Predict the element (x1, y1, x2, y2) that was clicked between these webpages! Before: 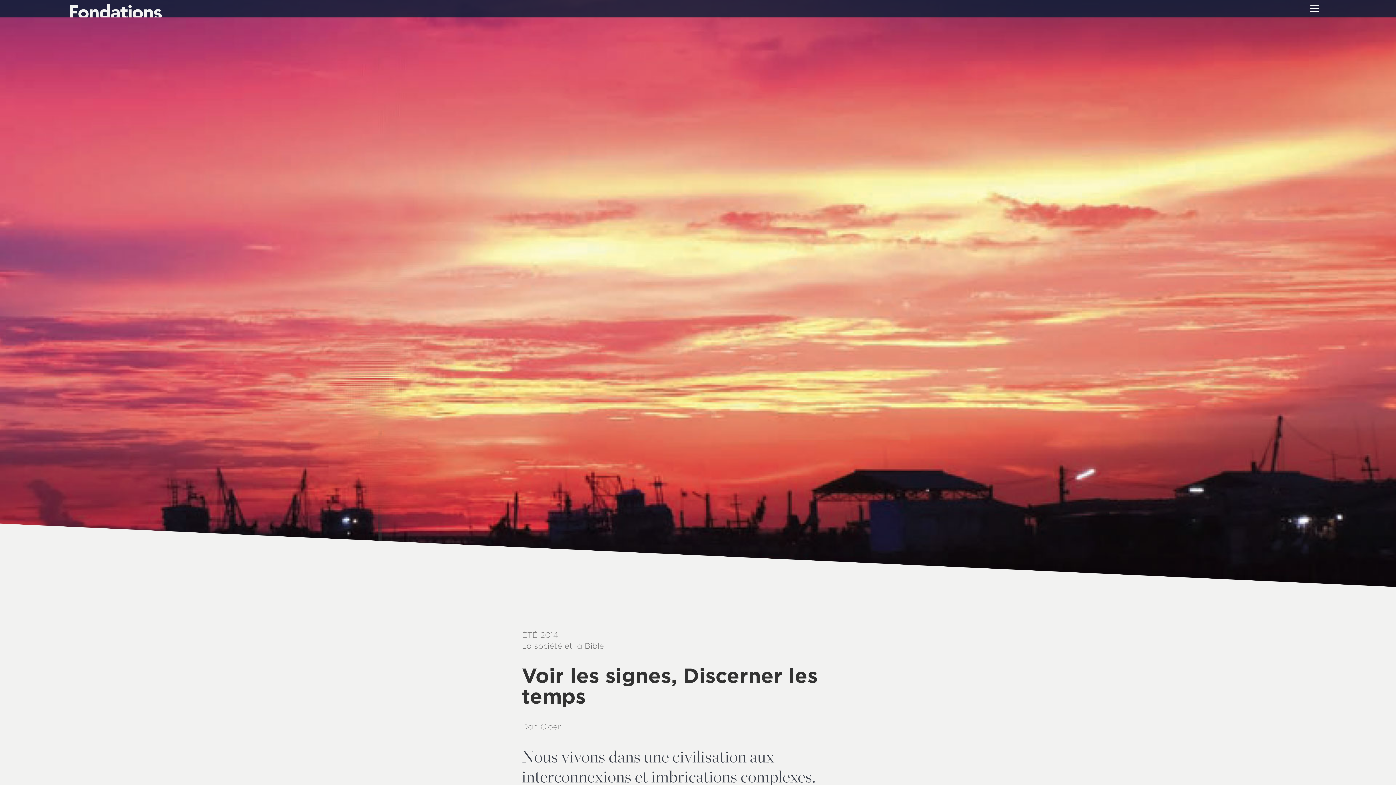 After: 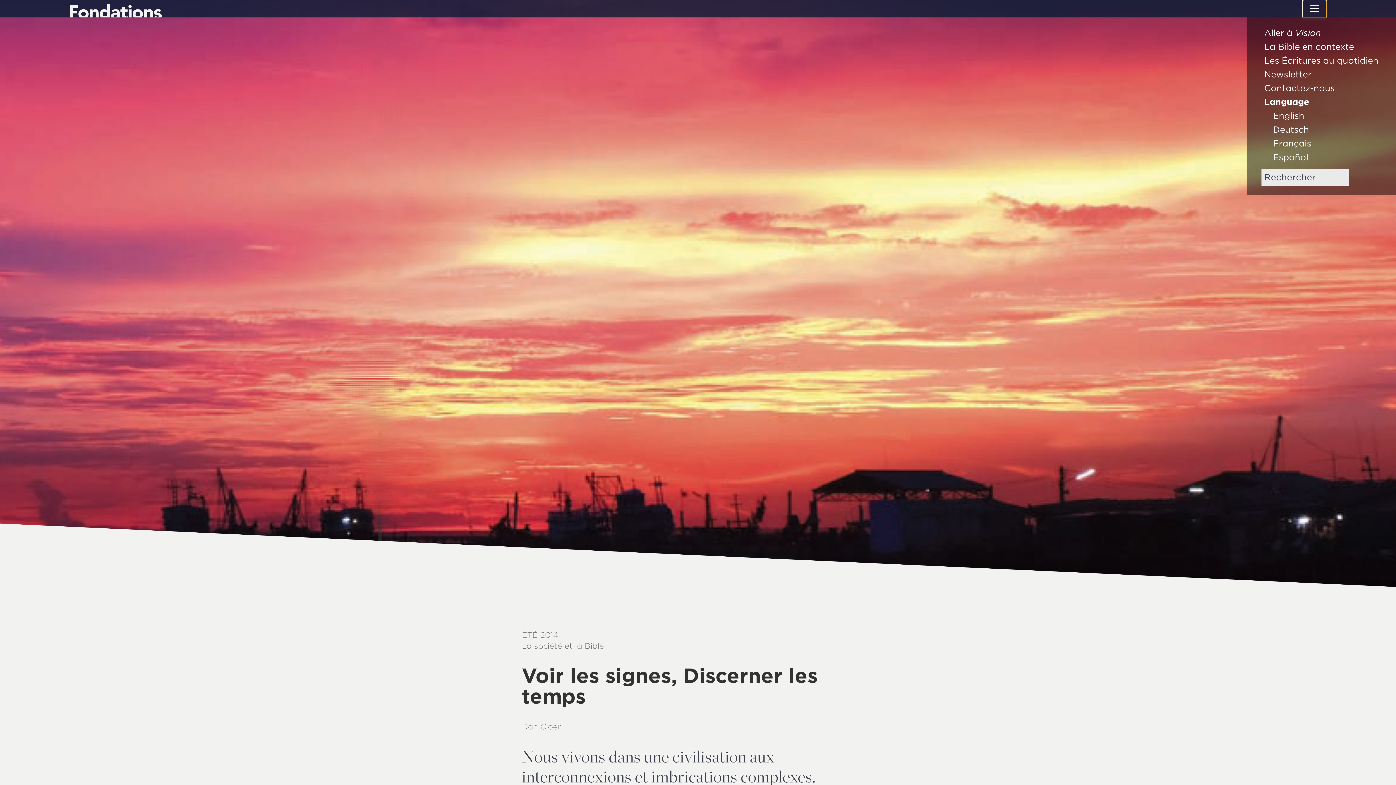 Action: bbox: (1303, 0, 1326, 17)